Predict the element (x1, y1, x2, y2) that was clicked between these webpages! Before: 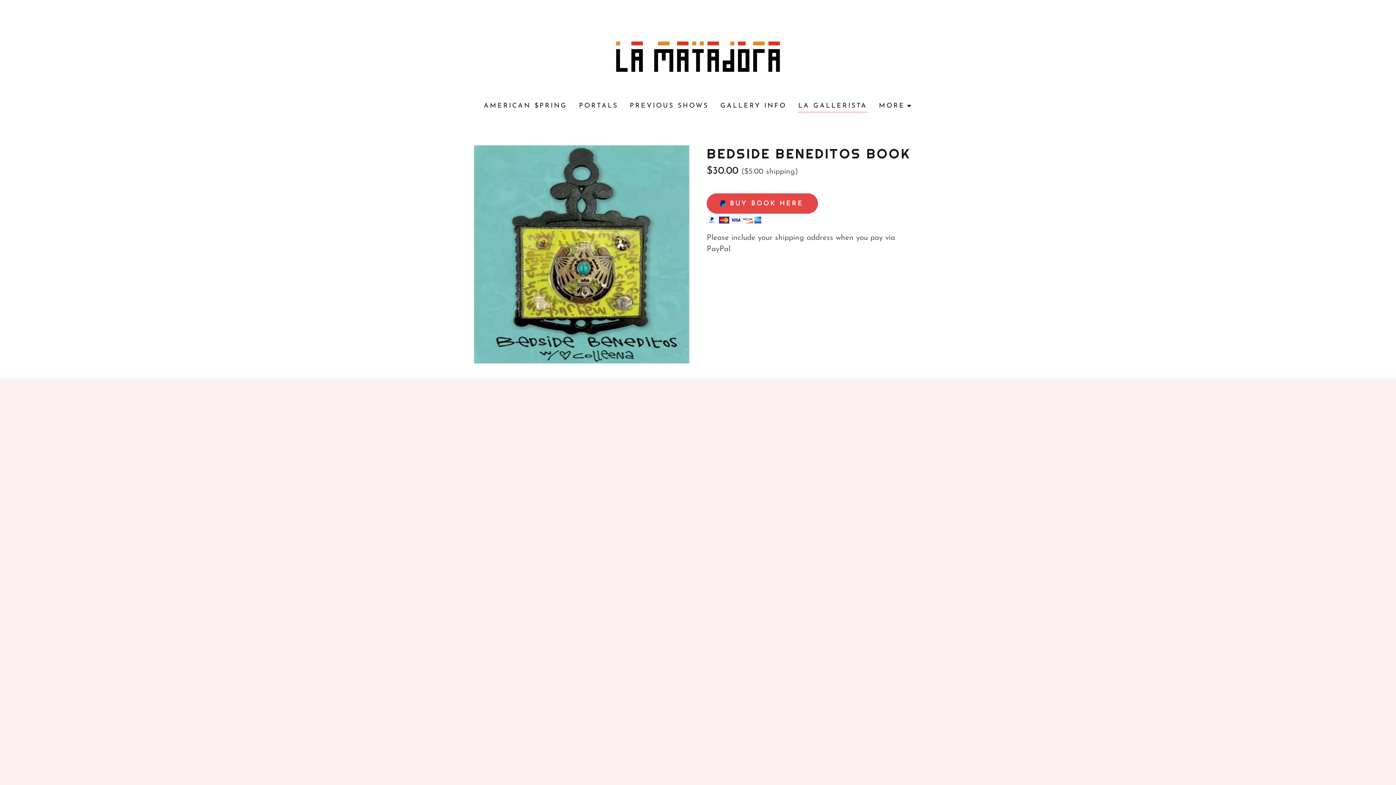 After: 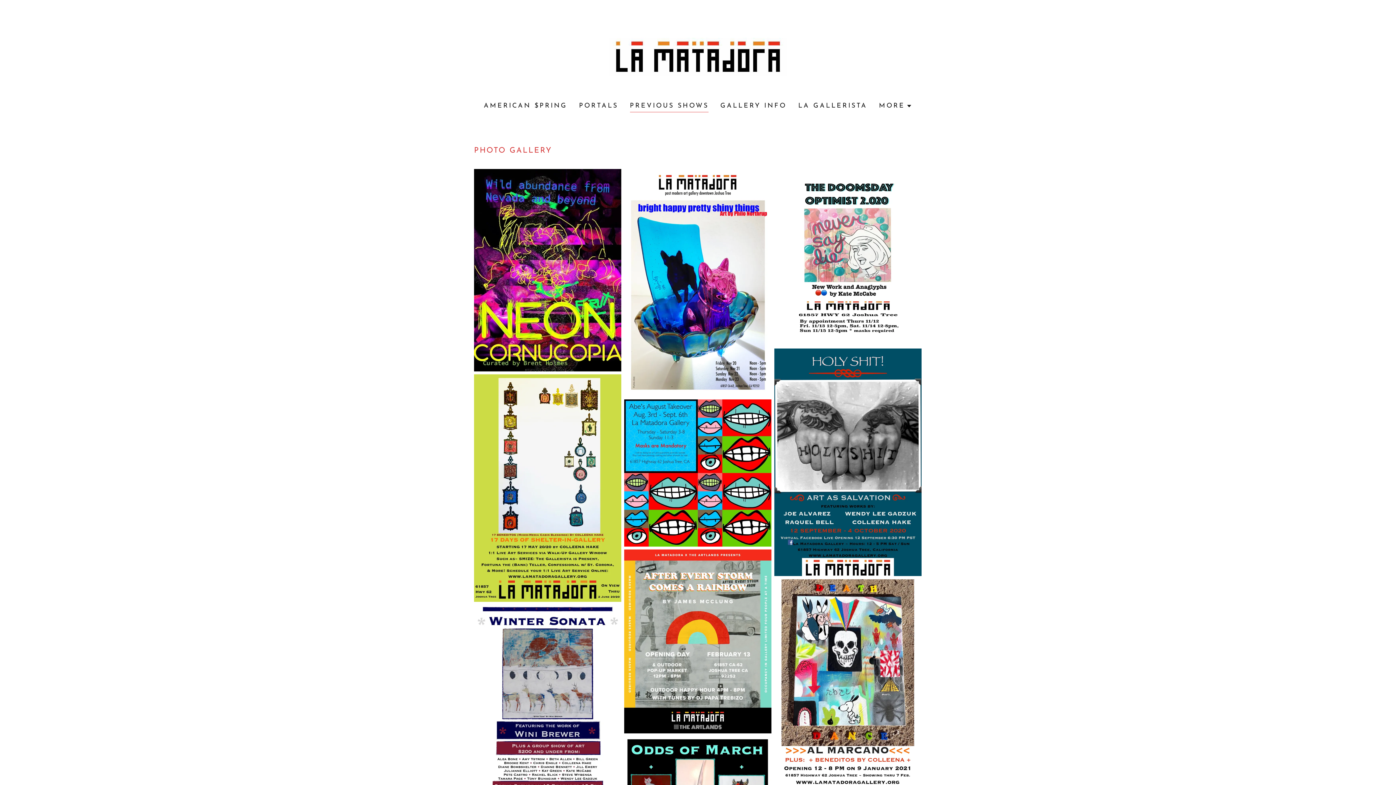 Action: label: PREVIOUS SHOWS bbox: (627, 99, 711, 112)